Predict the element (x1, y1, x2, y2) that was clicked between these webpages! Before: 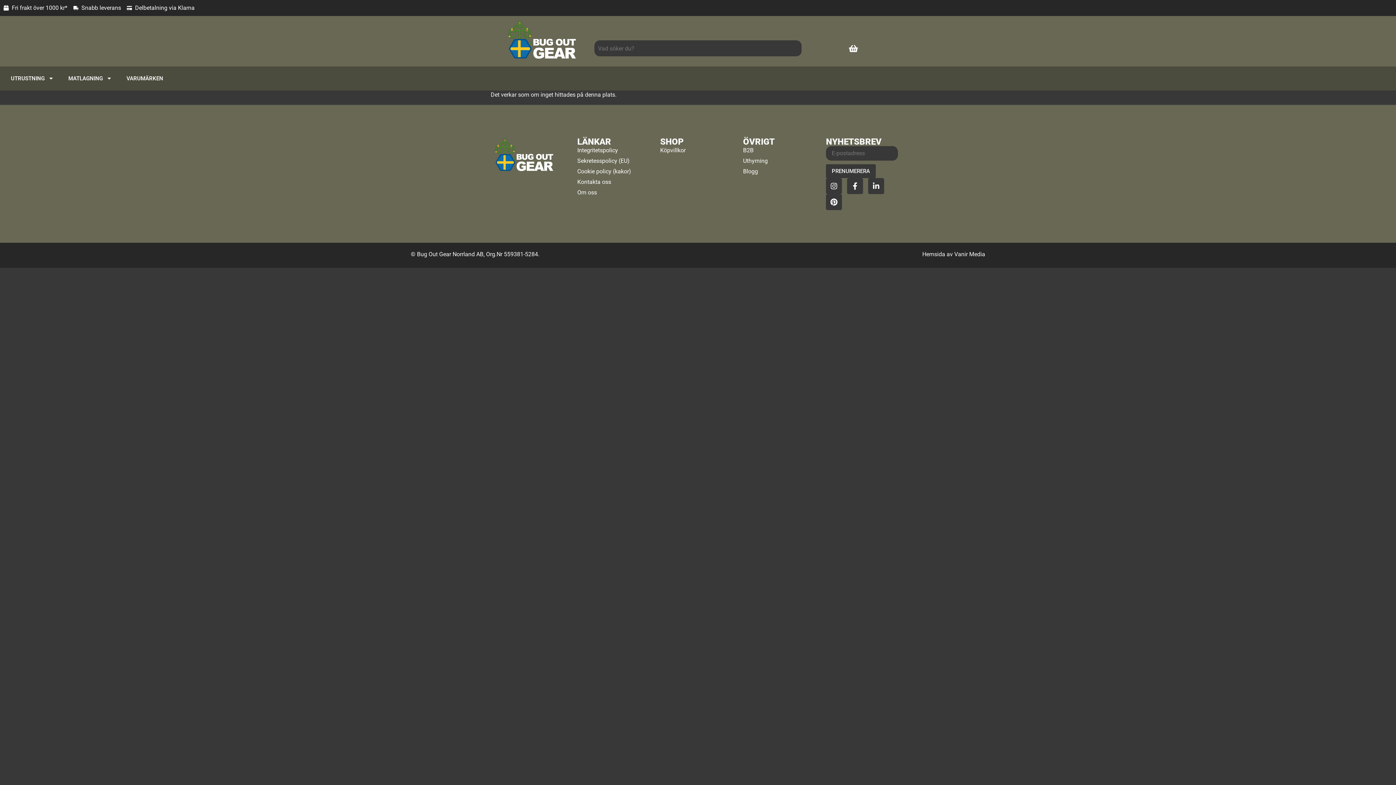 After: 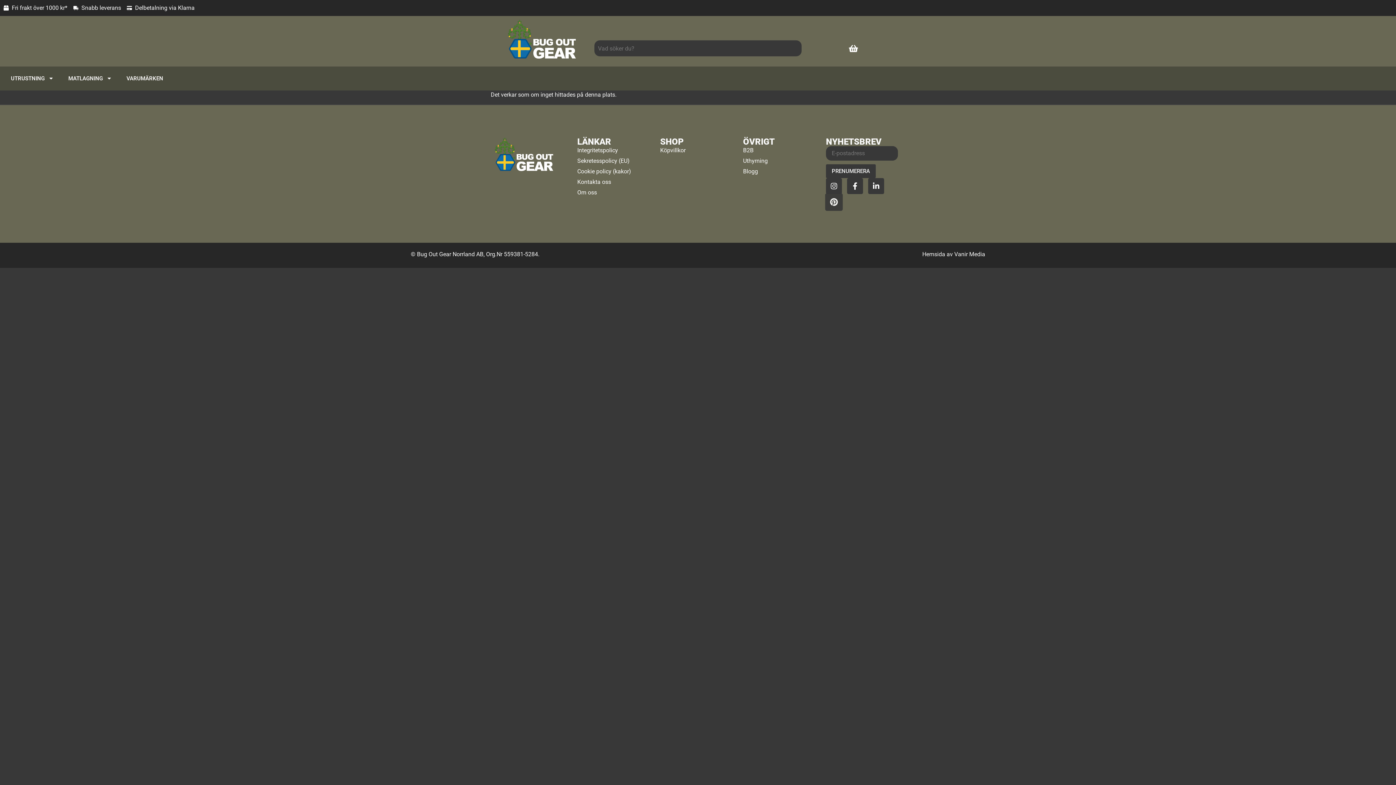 Action: bbox: (826, 194, 842, 210) label: Pinterest